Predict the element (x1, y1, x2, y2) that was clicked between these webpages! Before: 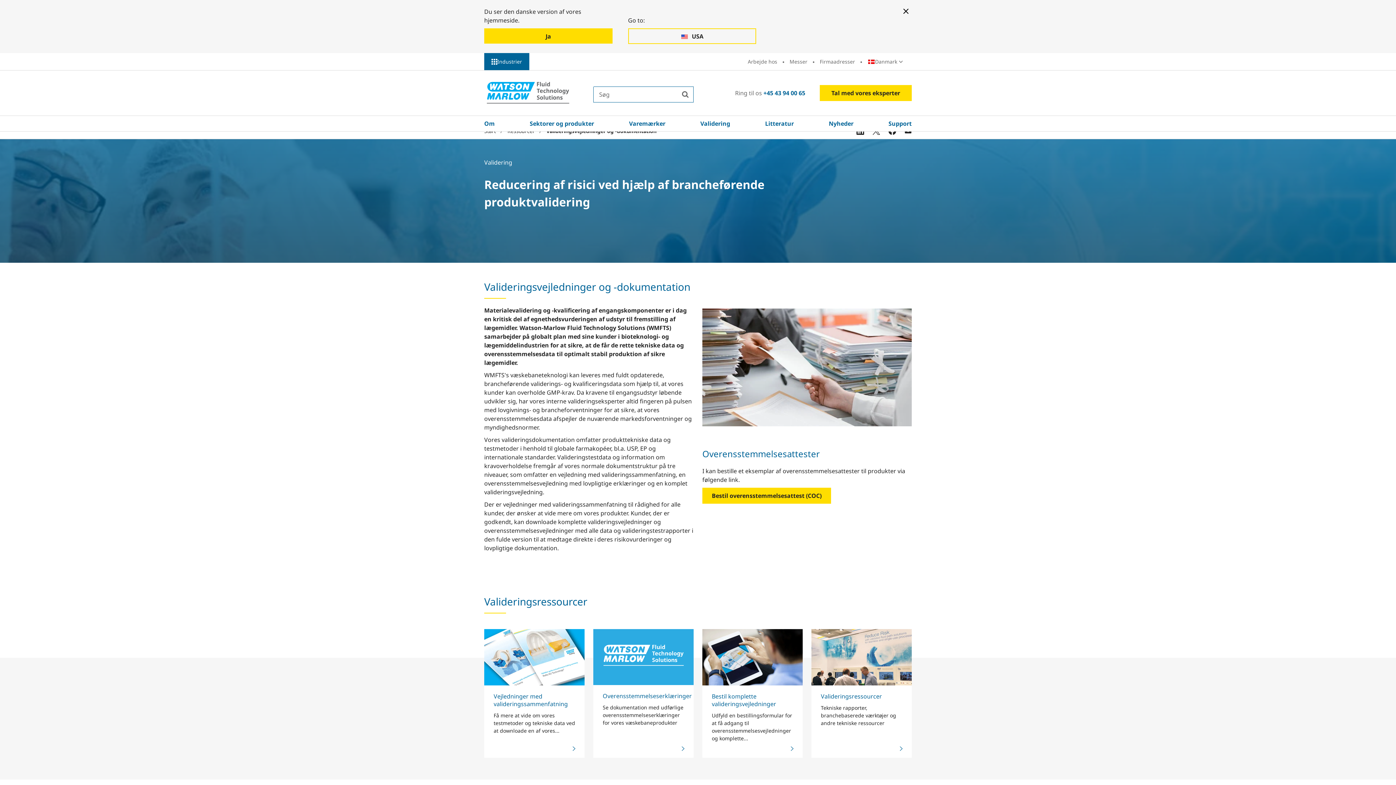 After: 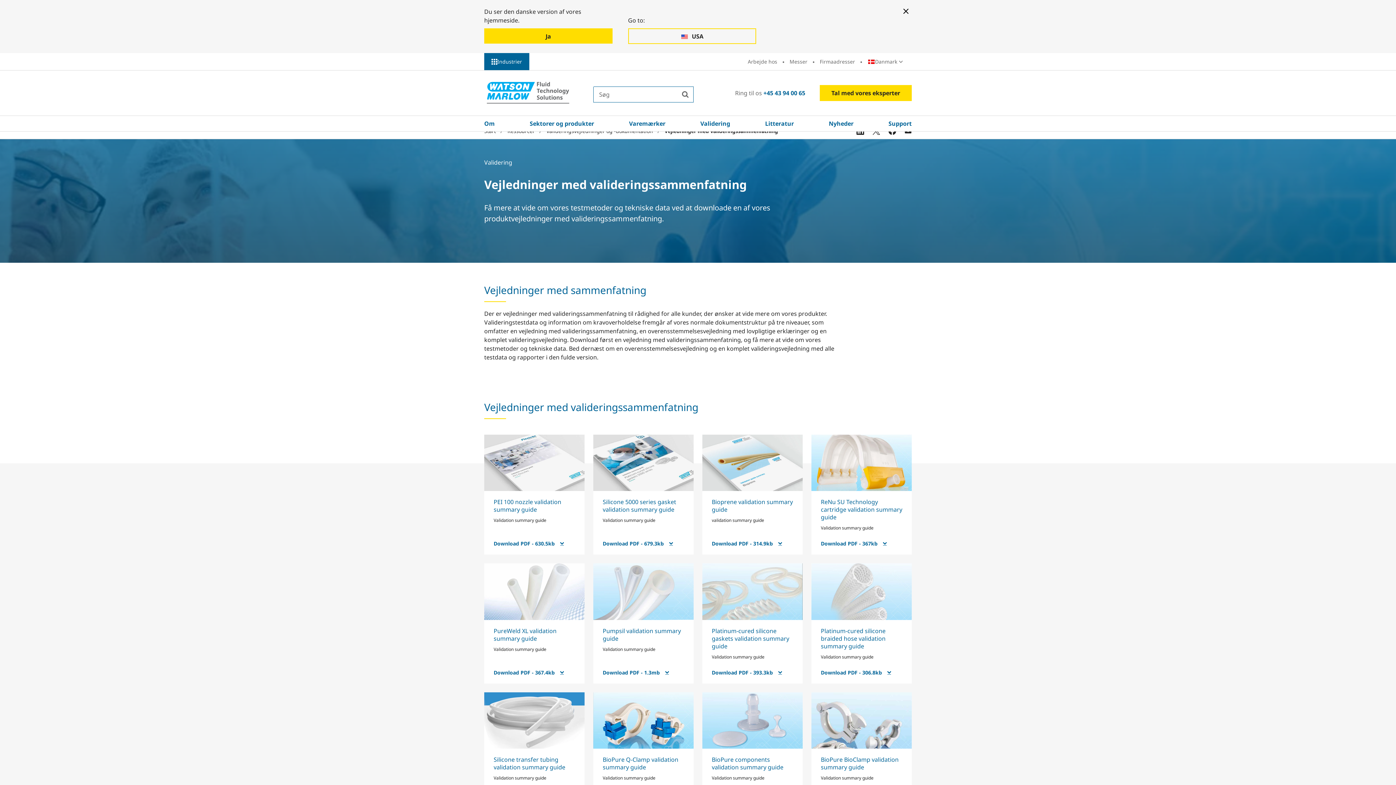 Action: bbox: (493, 692, 568, 708) label: Vejledninger med valideringssammenfatning